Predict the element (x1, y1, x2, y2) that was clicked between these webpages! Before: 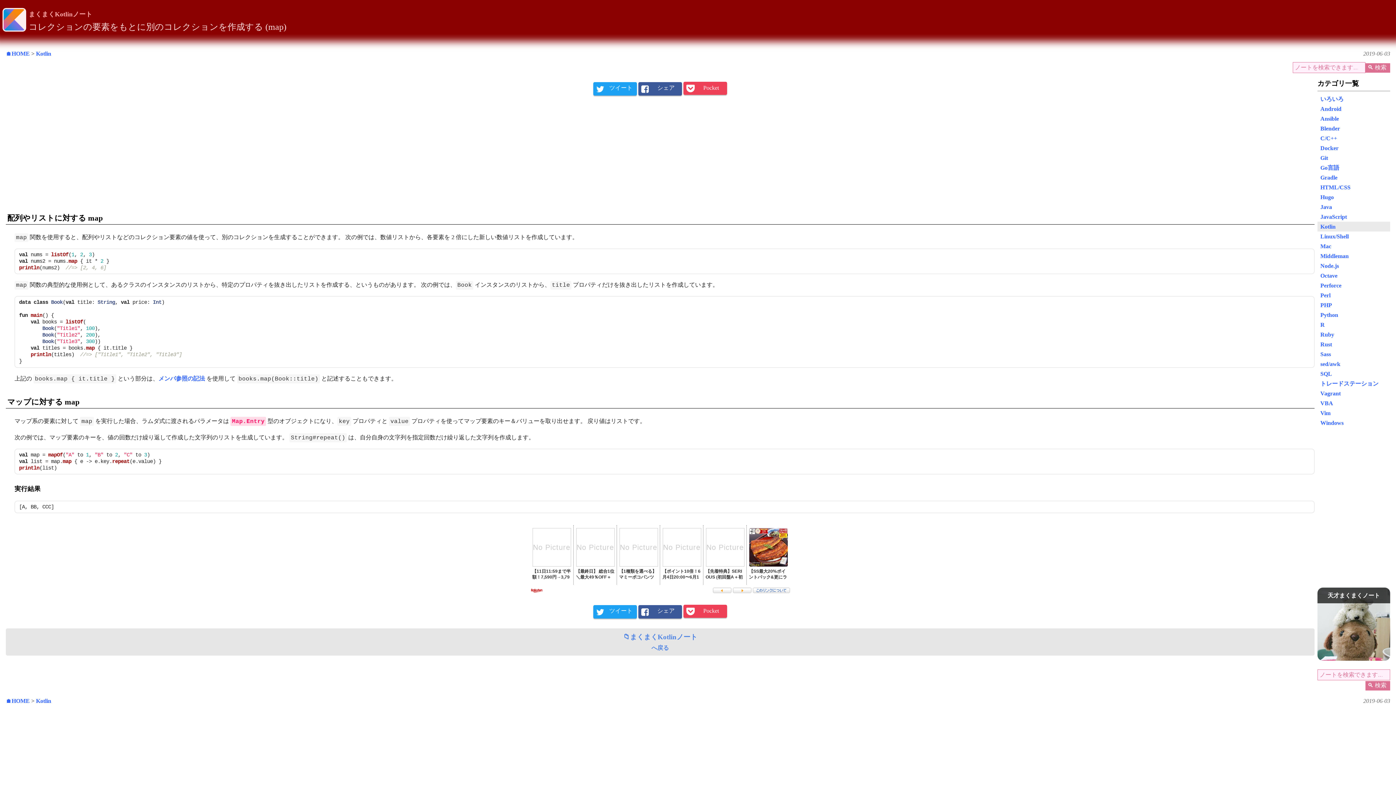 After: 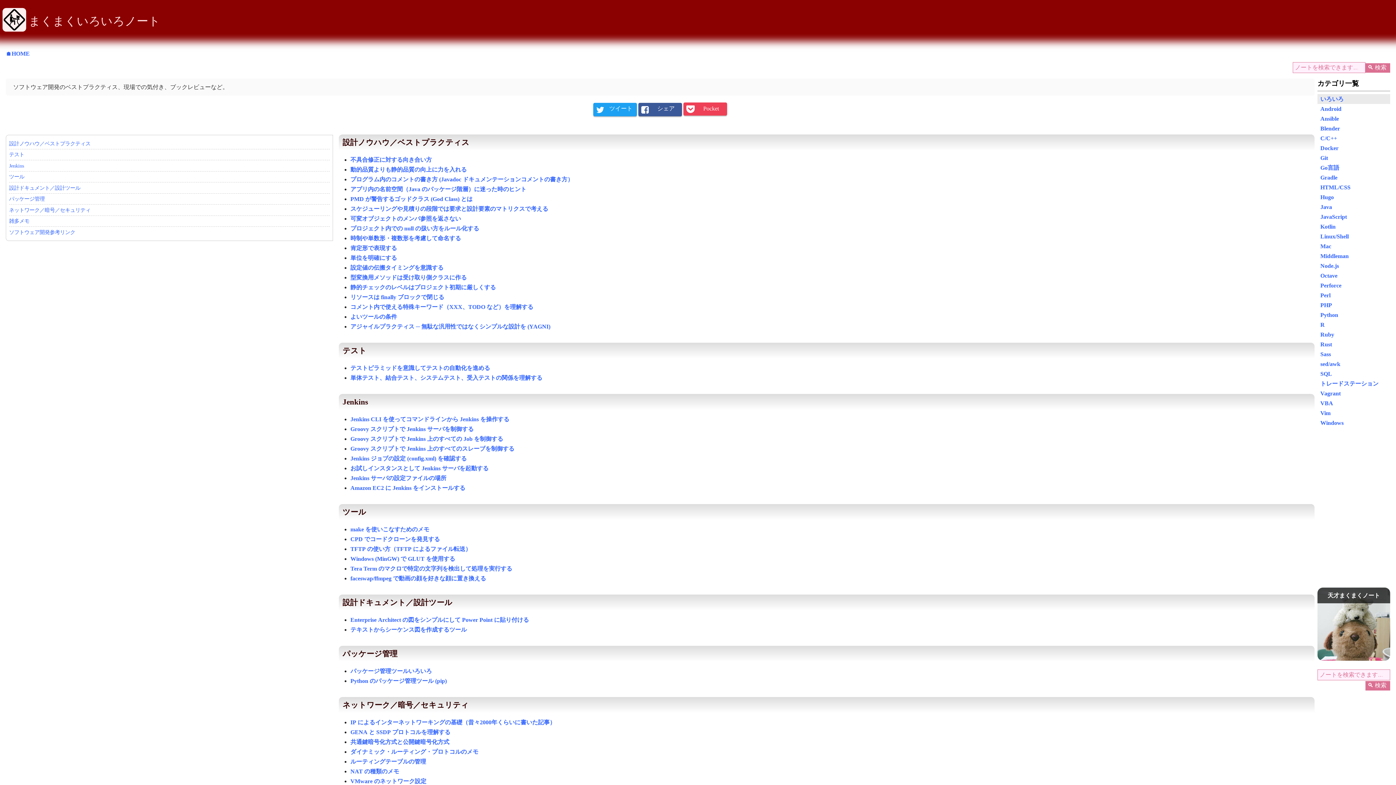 Action: label: いろいろ bbox: (1317, 94, 1390, 103)